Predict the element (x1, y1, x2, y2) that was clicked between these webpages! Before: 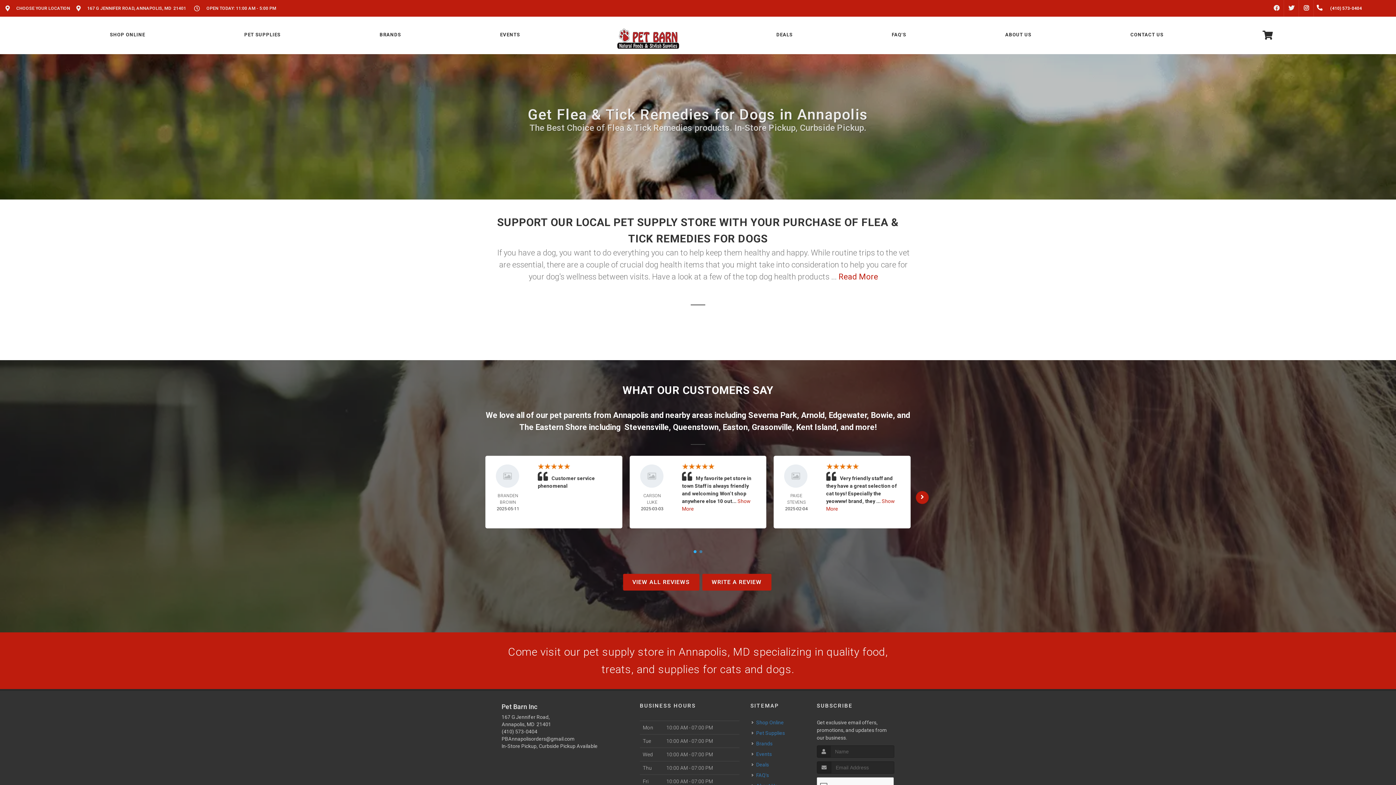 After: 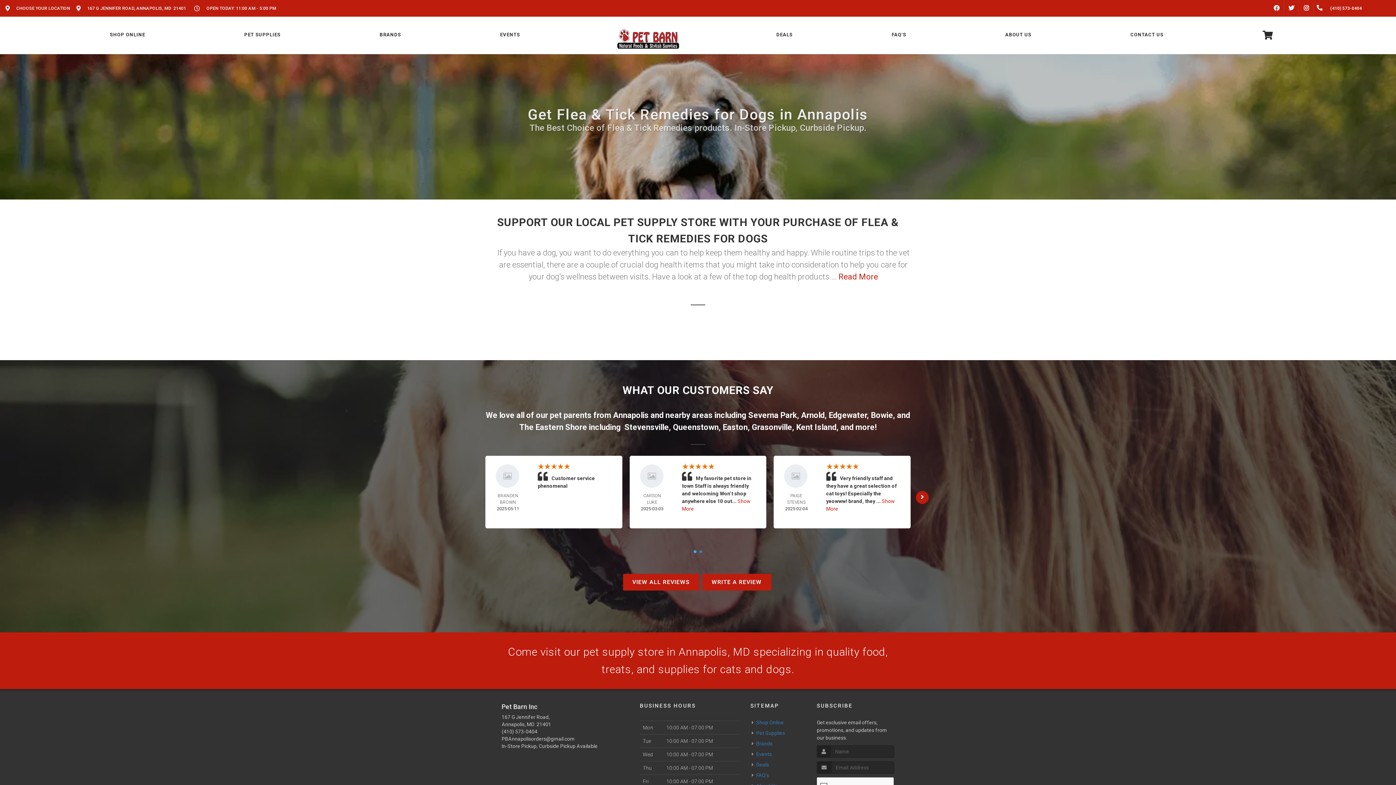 Action: label: Shop Online bbox: (752, 719, 785, 726)